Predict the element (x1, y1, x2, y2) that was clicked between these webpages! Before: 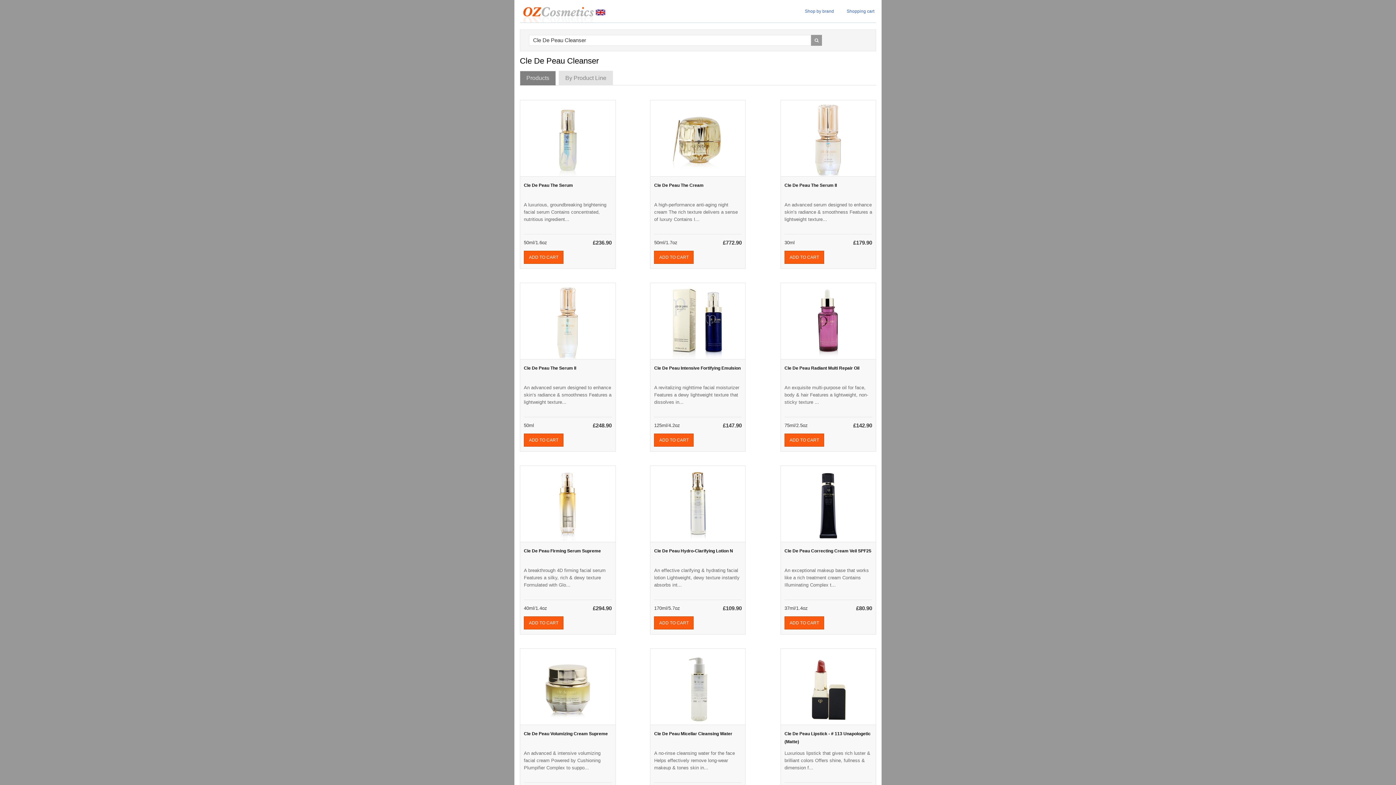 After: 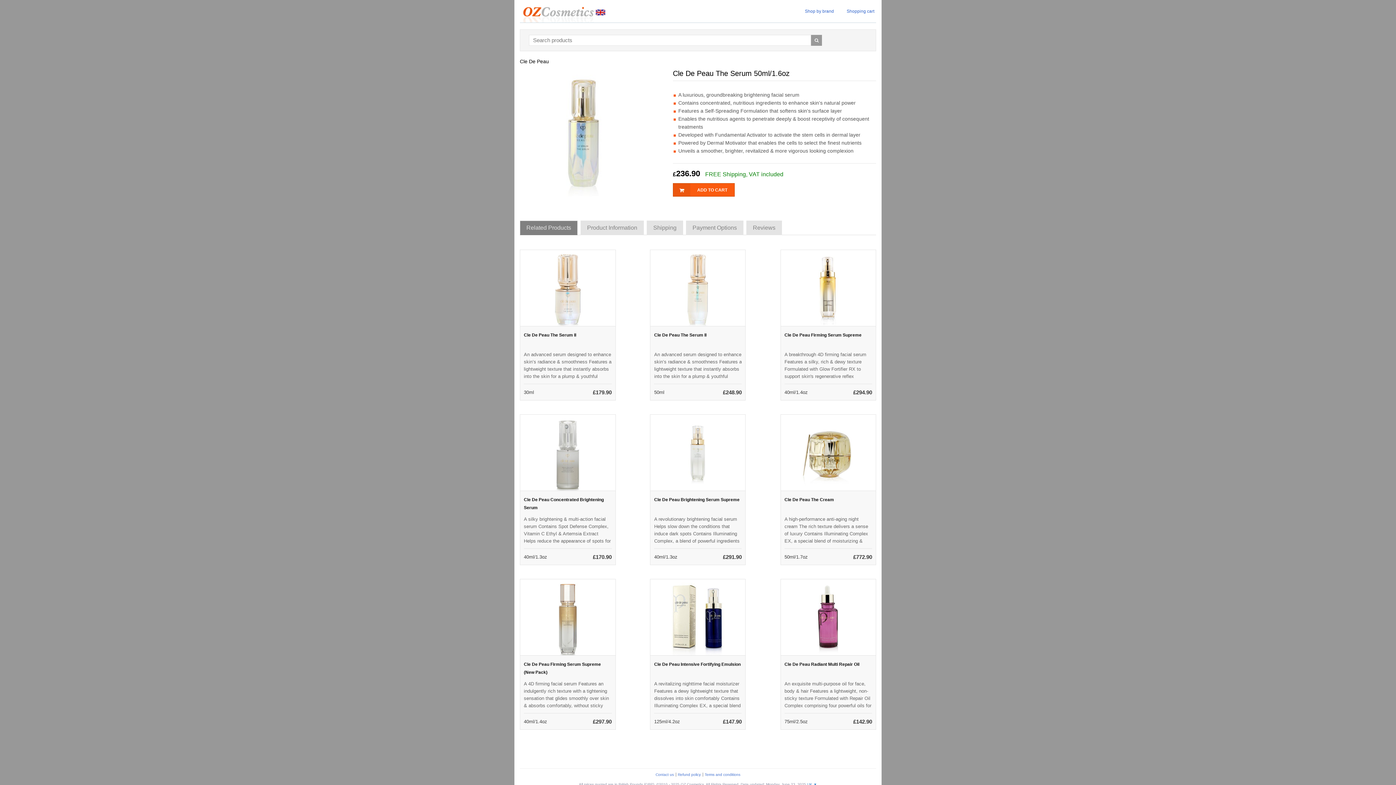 Action: bbox: (520, 103, 615, 176)